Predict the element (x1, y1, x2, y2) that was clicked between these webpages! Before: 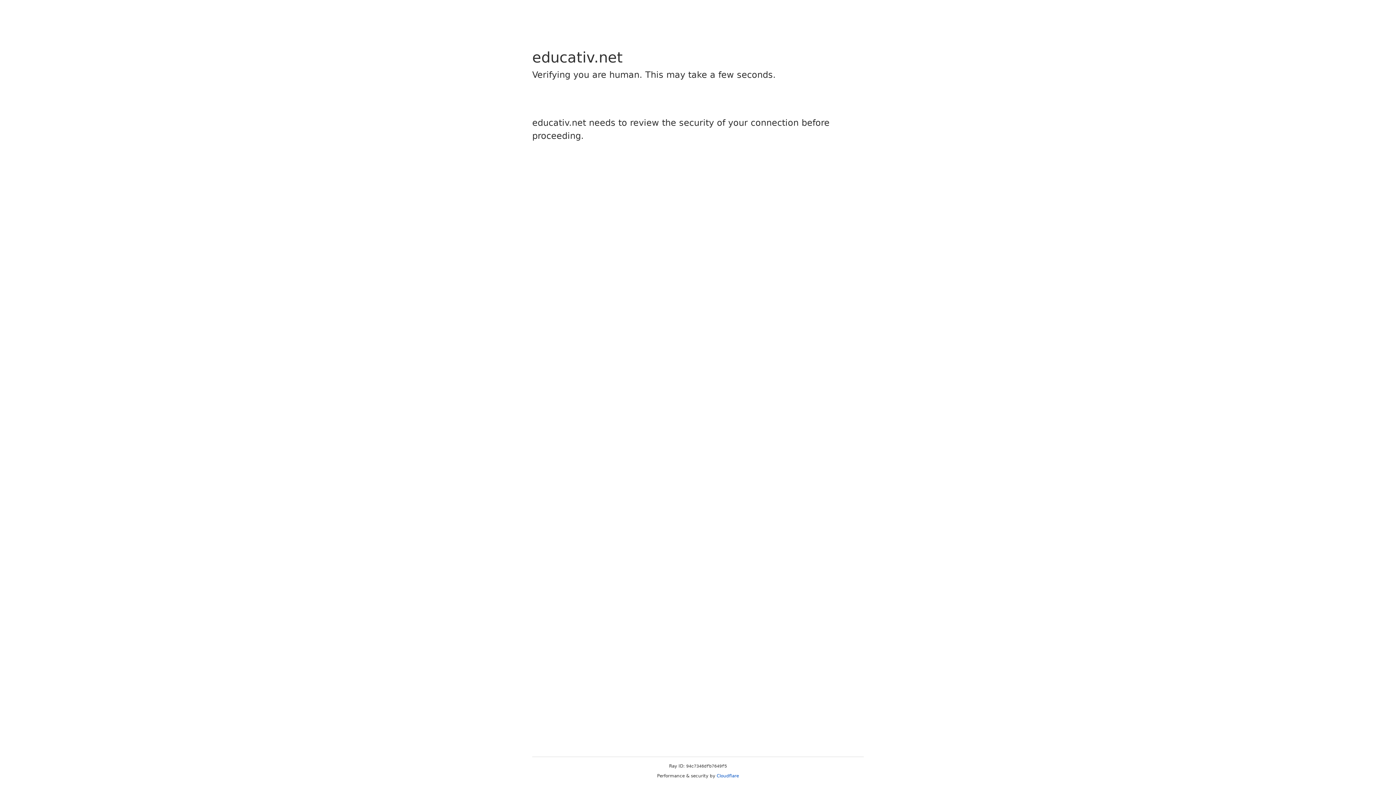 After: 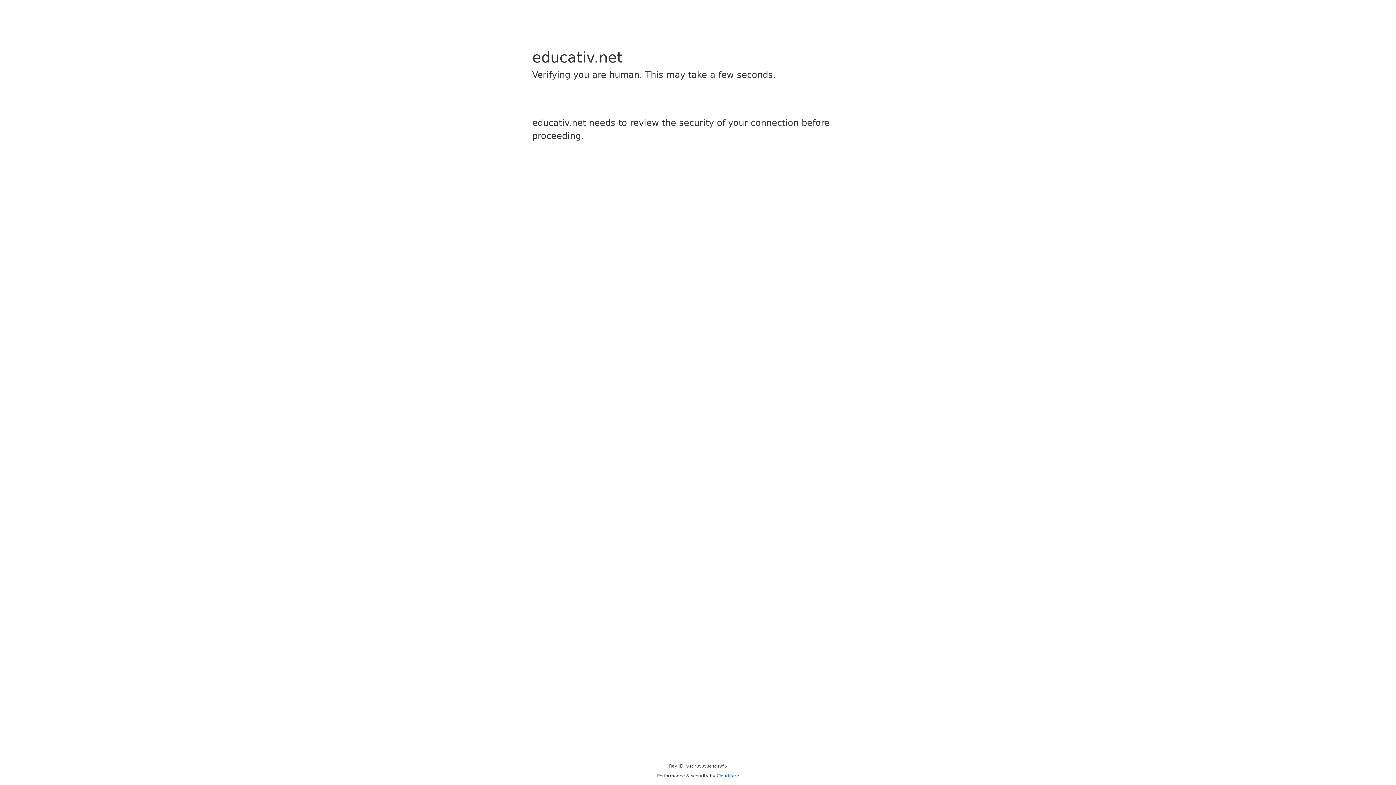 Action: bbox: (716, 773, 739, 778) label: Cloudflare